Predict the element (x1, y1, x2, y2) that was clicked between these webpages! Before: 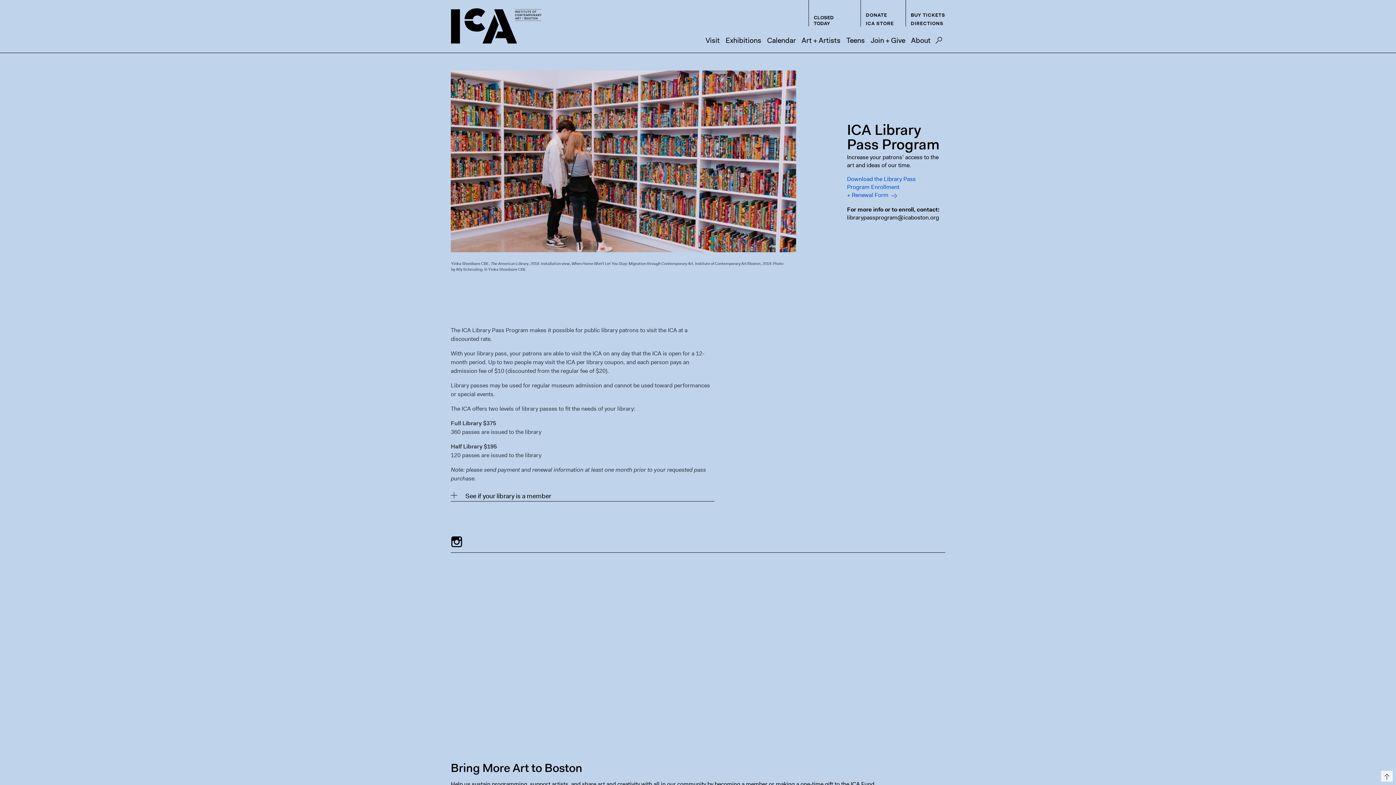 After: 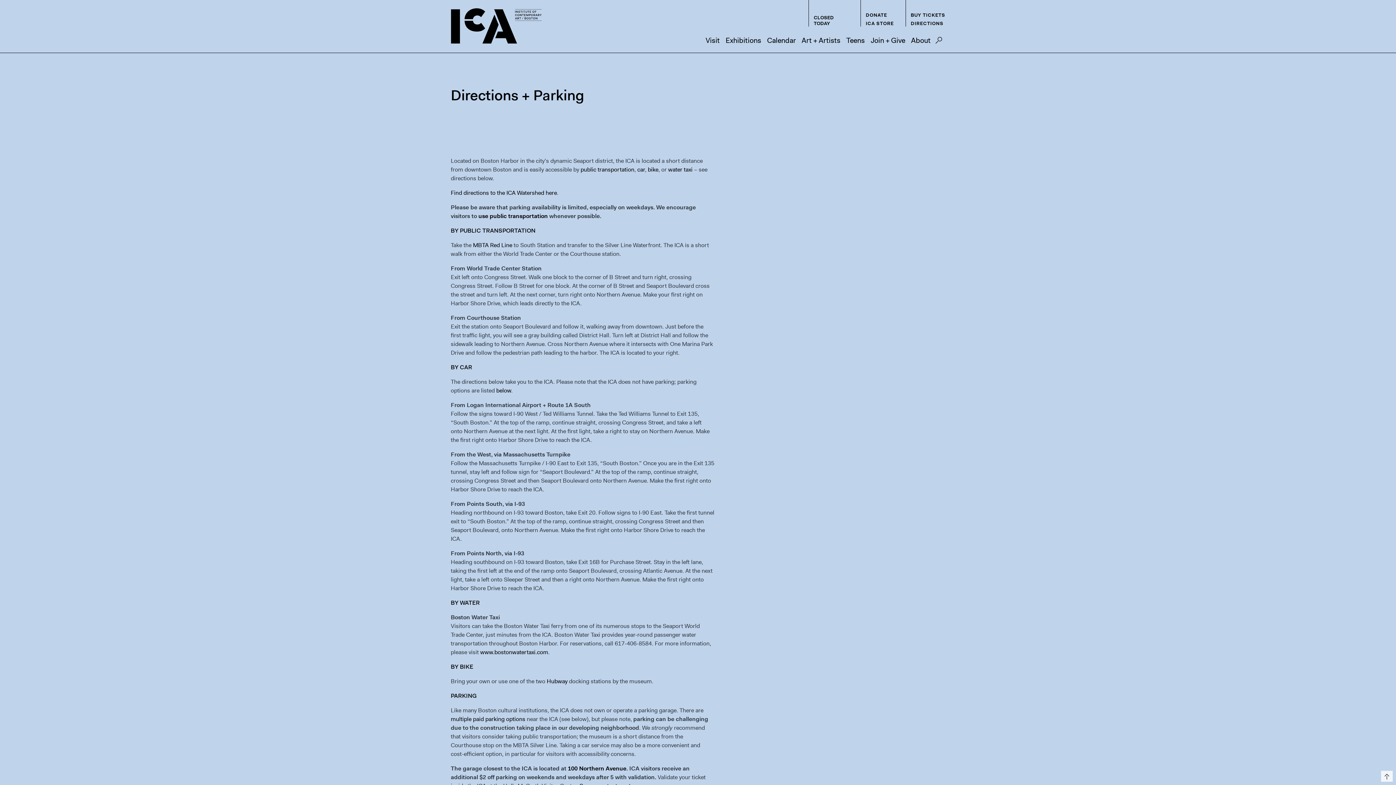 Action: label: DIRECTIONS bbox: (910, 20, 943, 26)